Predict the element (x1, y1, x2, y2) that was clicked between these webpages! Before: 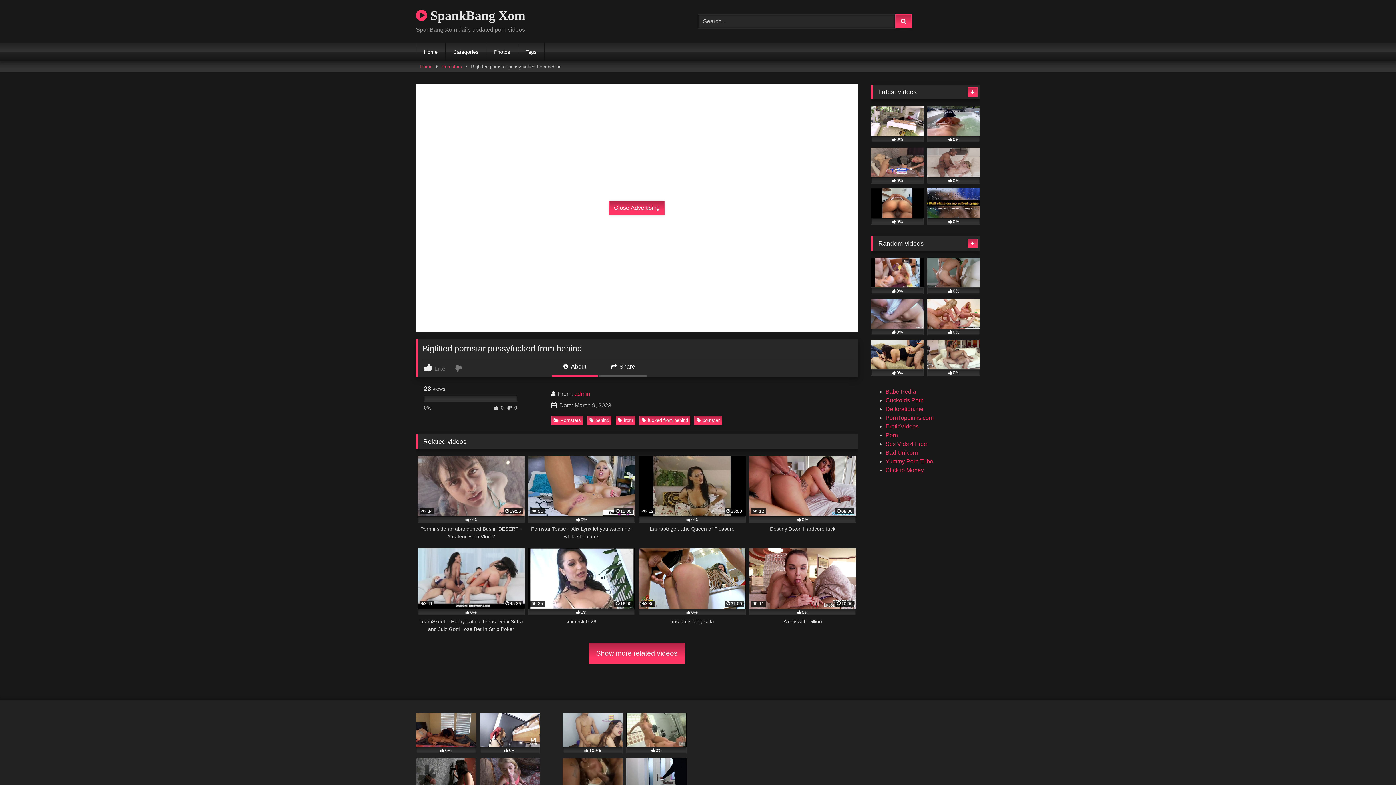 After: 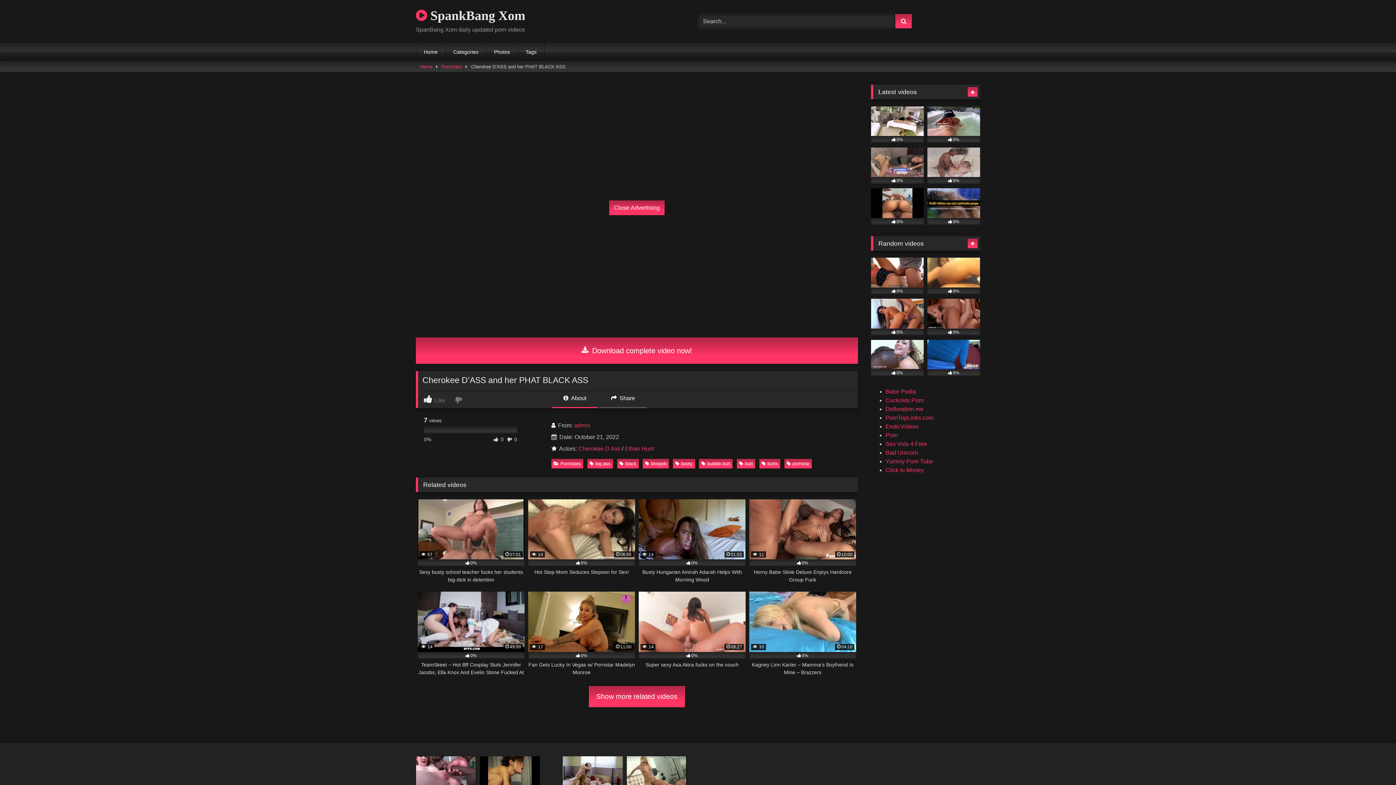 Action: bbox: (562, 758, 622, 799) label: 0%